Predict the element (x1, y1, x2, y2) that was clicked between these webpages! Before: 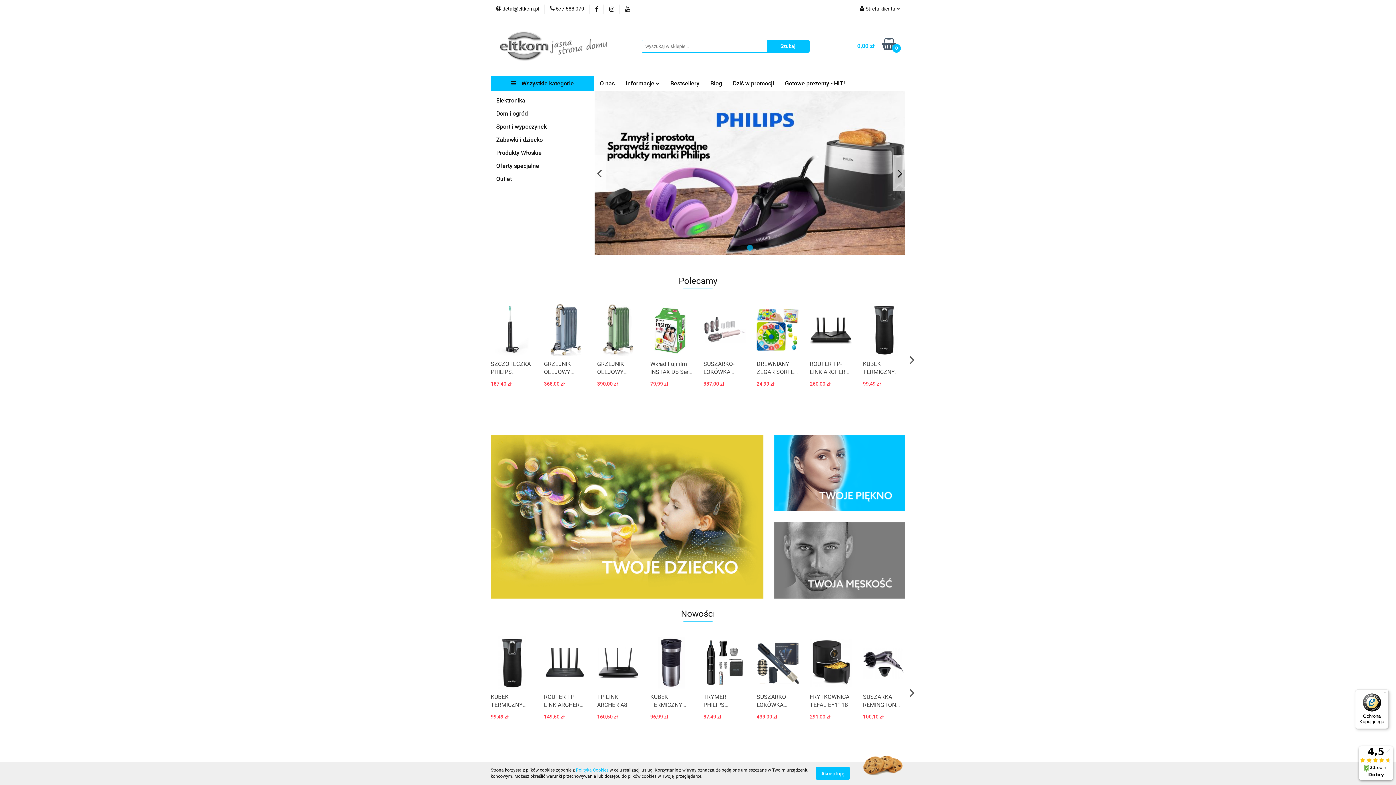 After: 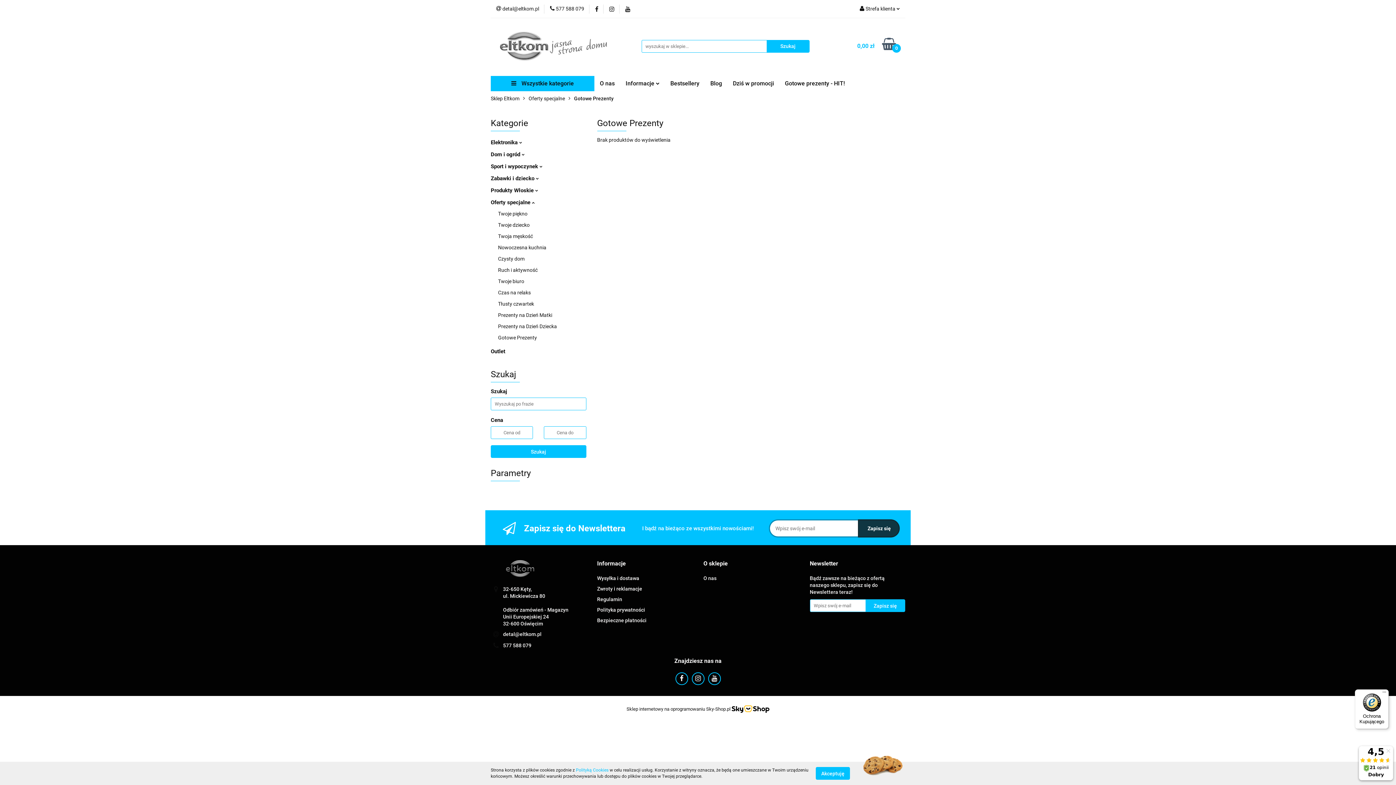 Action: label: Gotowe prezenty - HIT! bbox: (779, 76, 850, 91)